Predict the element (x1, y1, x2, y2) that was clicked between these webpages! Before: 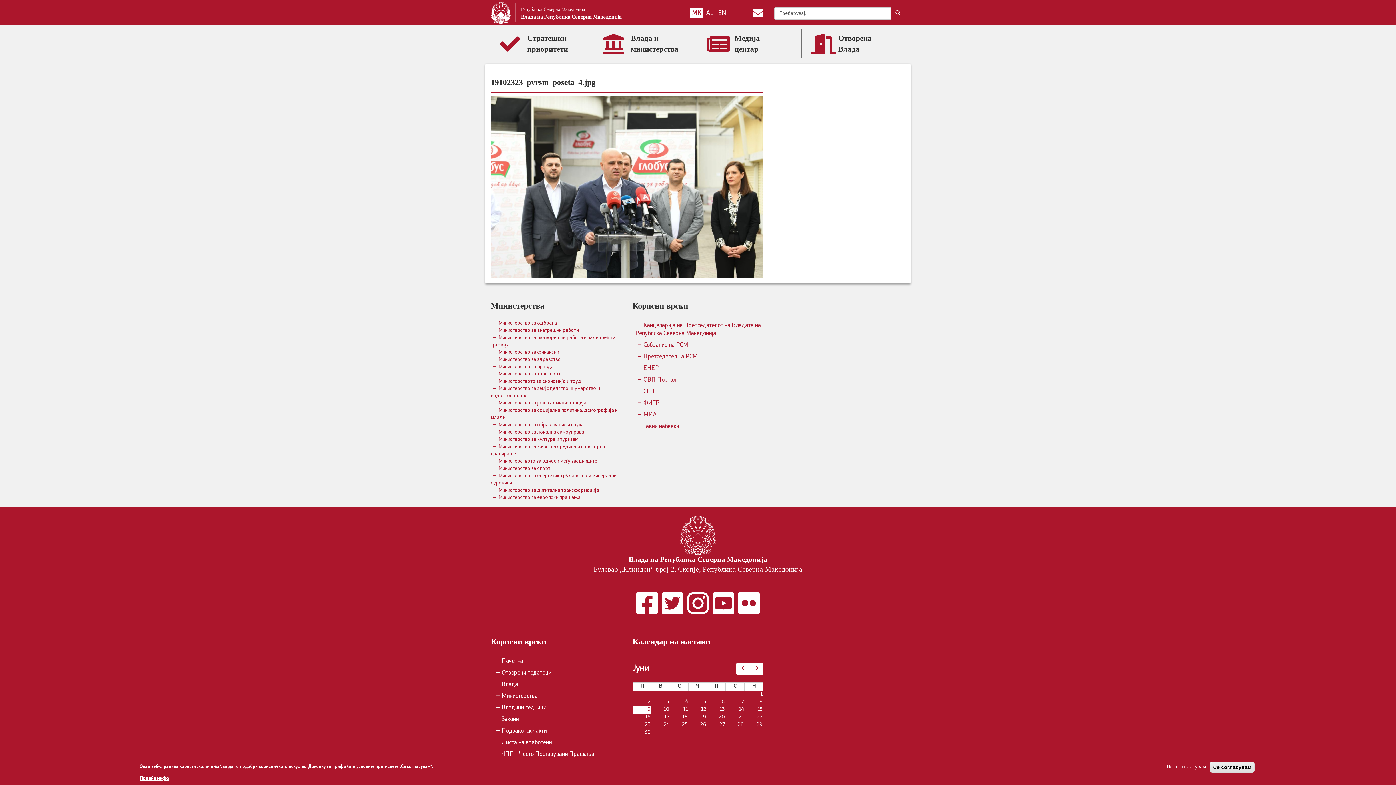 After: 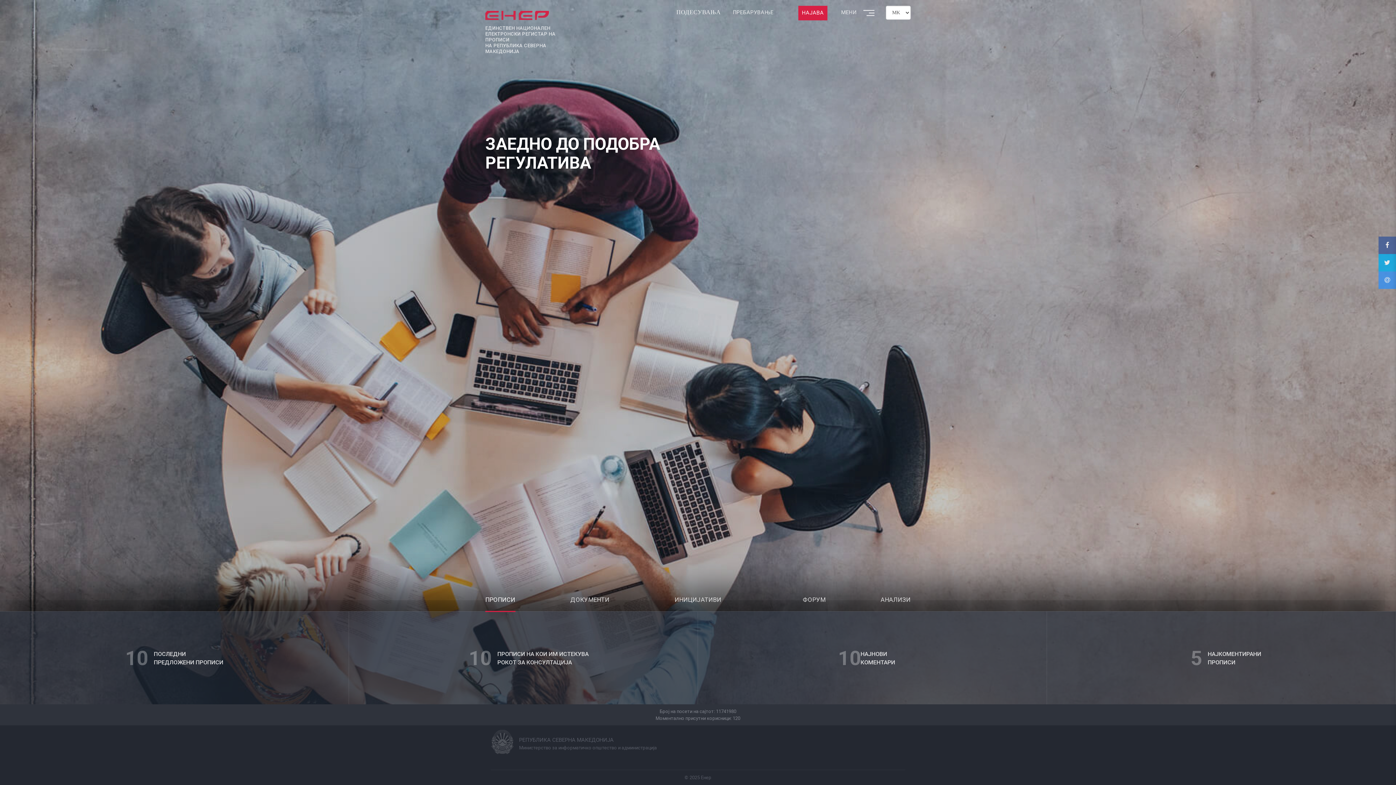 Action: bbox: (632, 363, 763, 374) label: ЕНЕР